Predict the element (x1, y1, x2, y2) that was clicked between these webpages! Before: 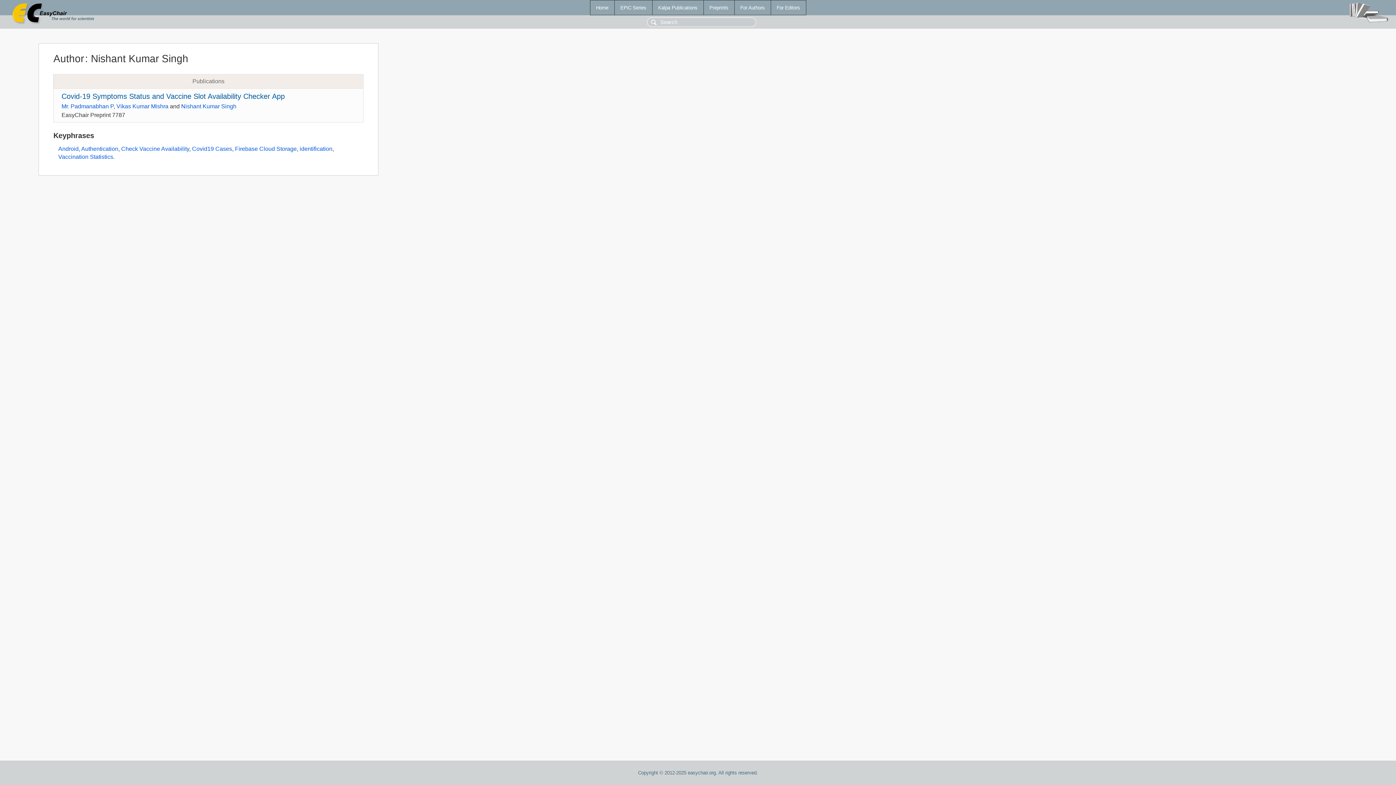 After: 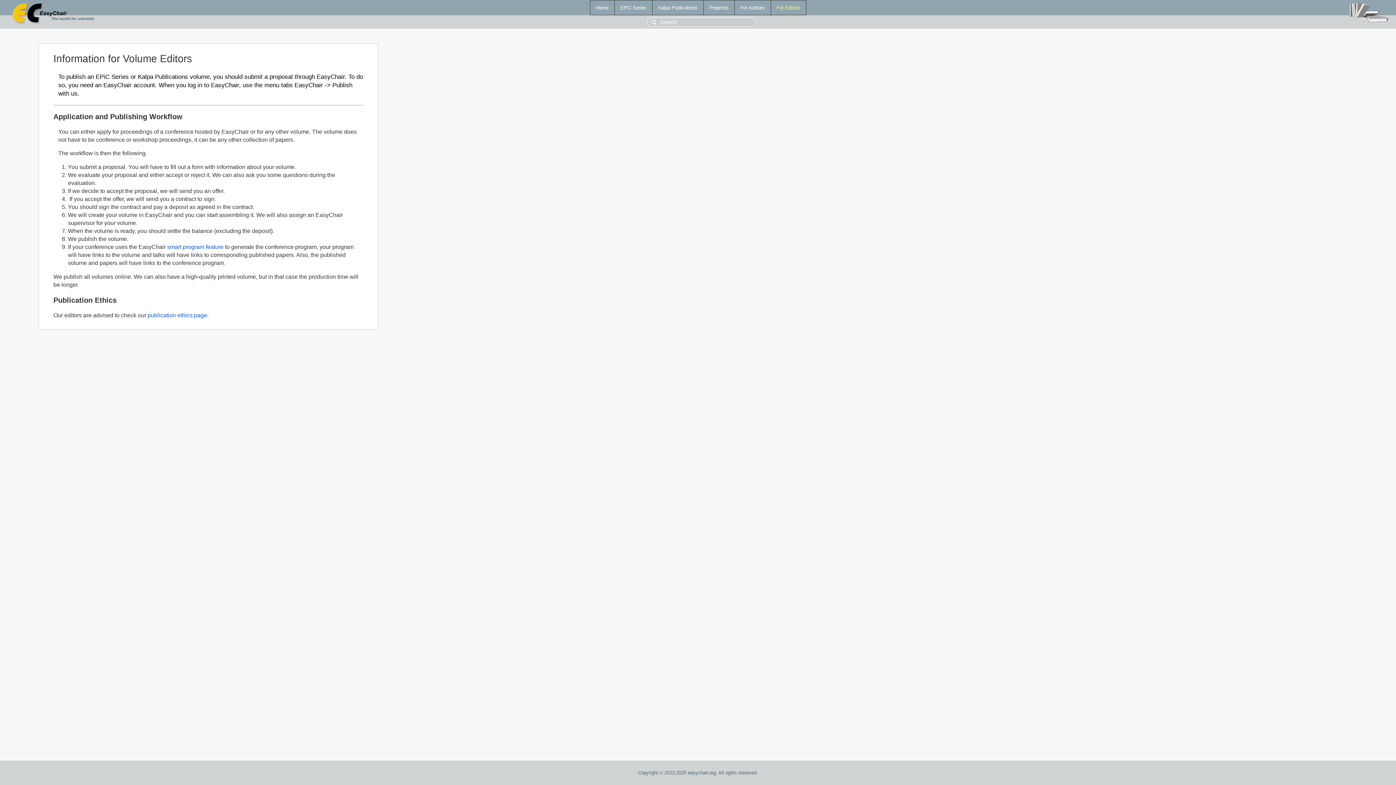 Action: label: For Editors bbox: (771, 0, 806, 14)